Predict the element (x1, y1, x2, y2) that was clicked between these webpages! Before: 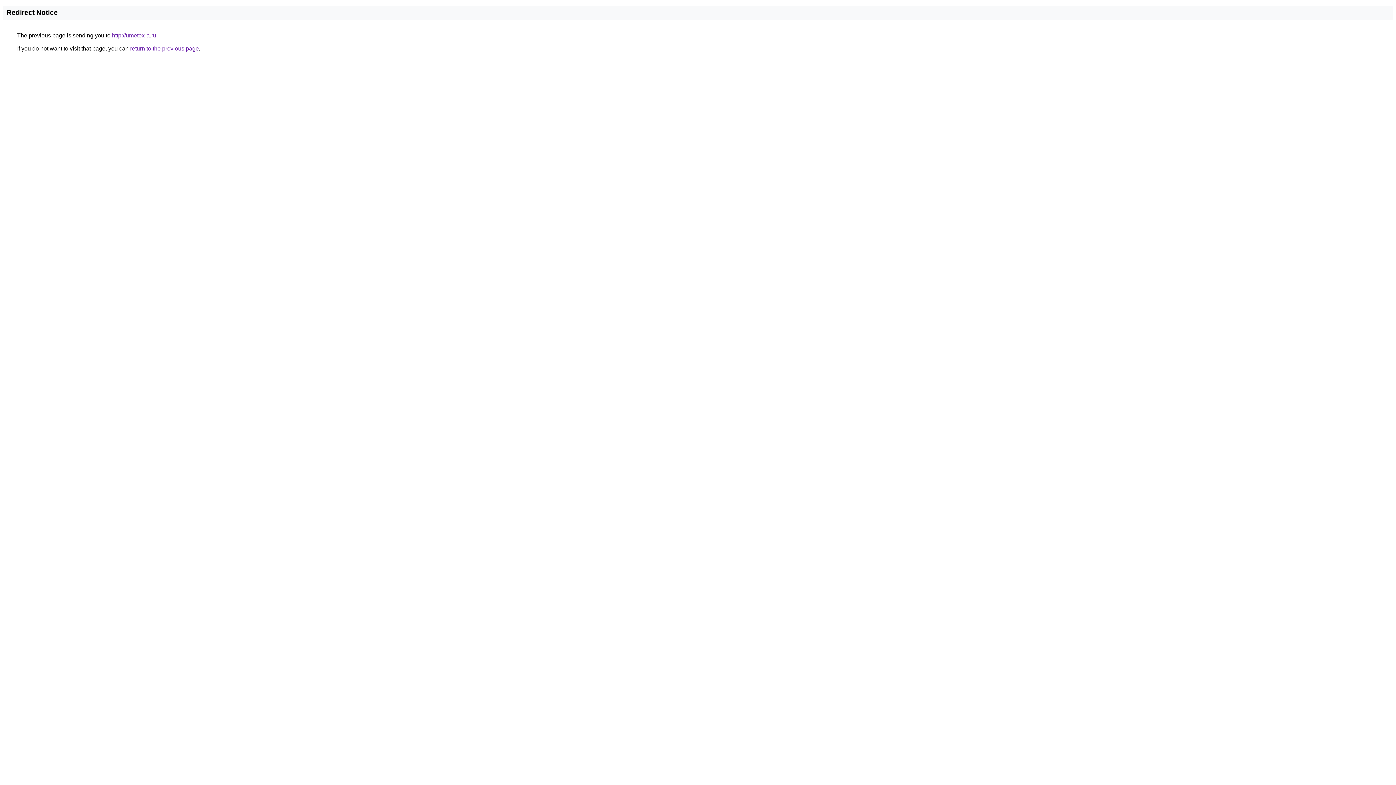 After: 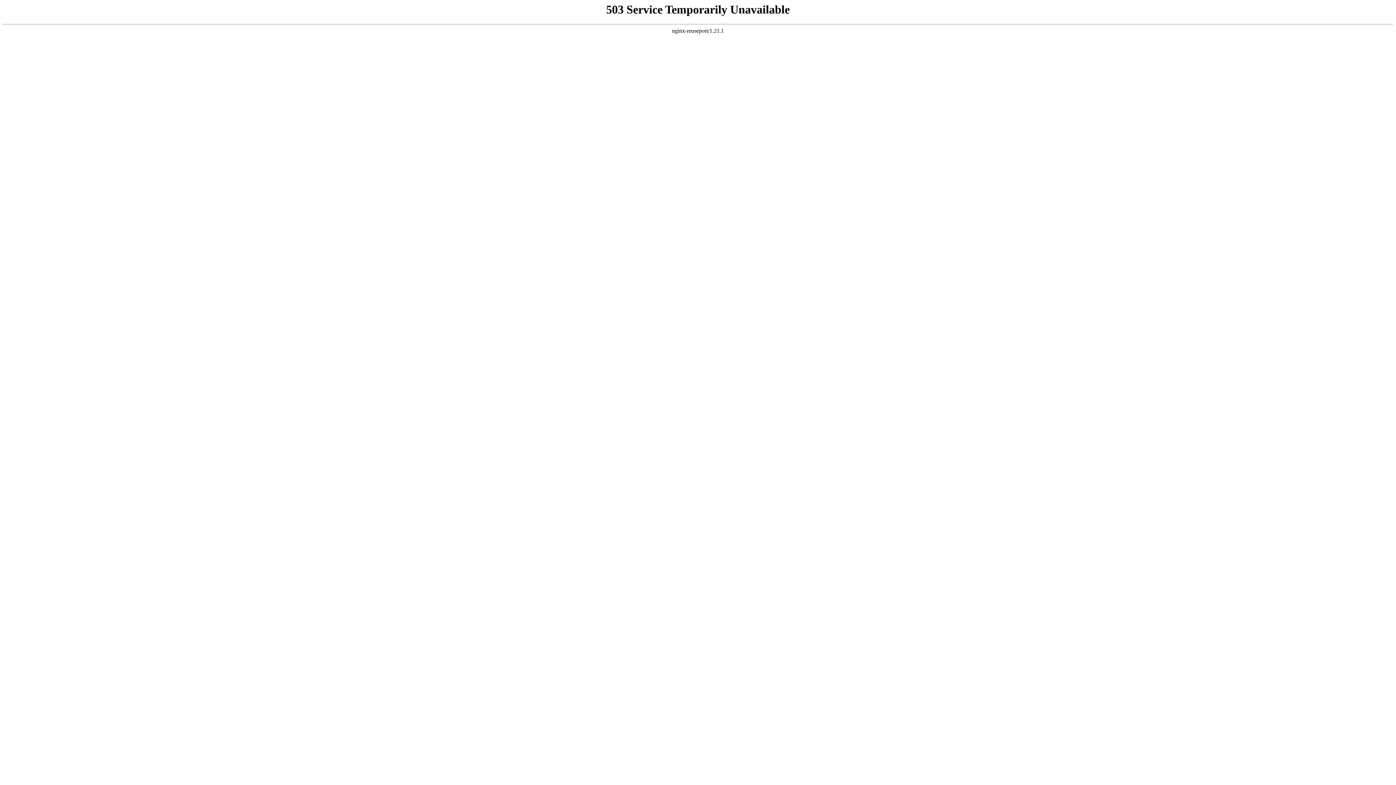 Action: bbox: (112, 32, 156, 38) label: http://umetex-a.ru